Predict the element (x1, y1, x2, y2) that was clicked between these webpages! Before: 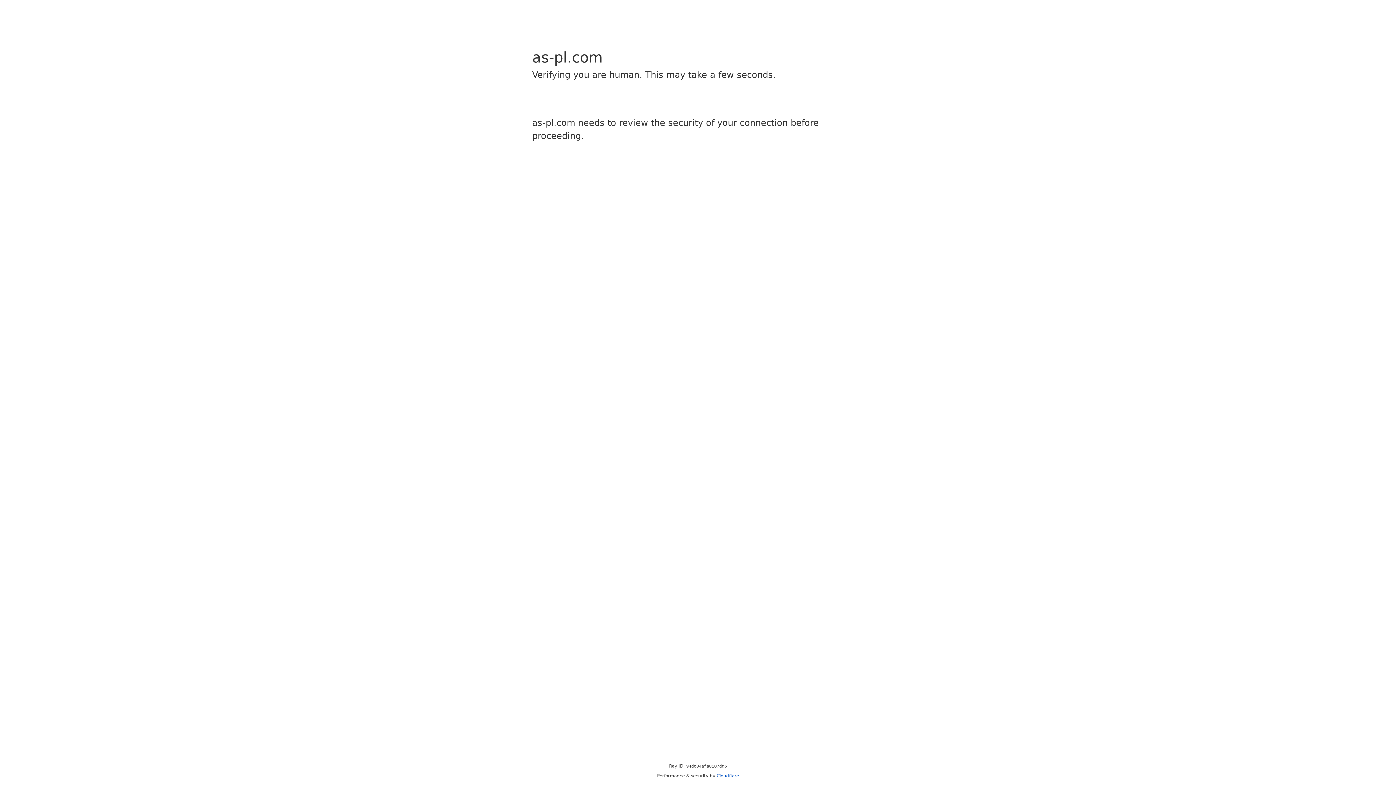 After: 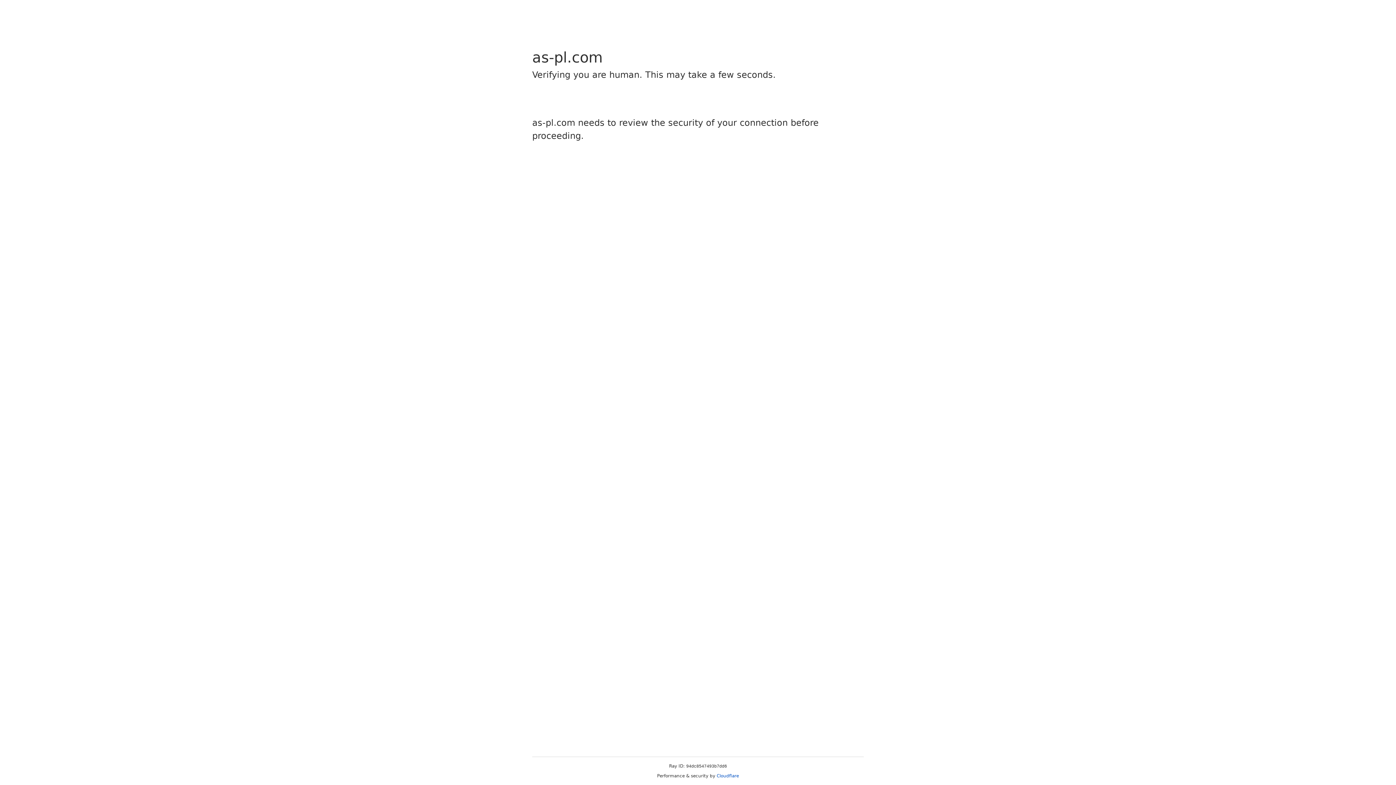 Action: label: Cloudflare bbox: (716, 773, 739, 778)